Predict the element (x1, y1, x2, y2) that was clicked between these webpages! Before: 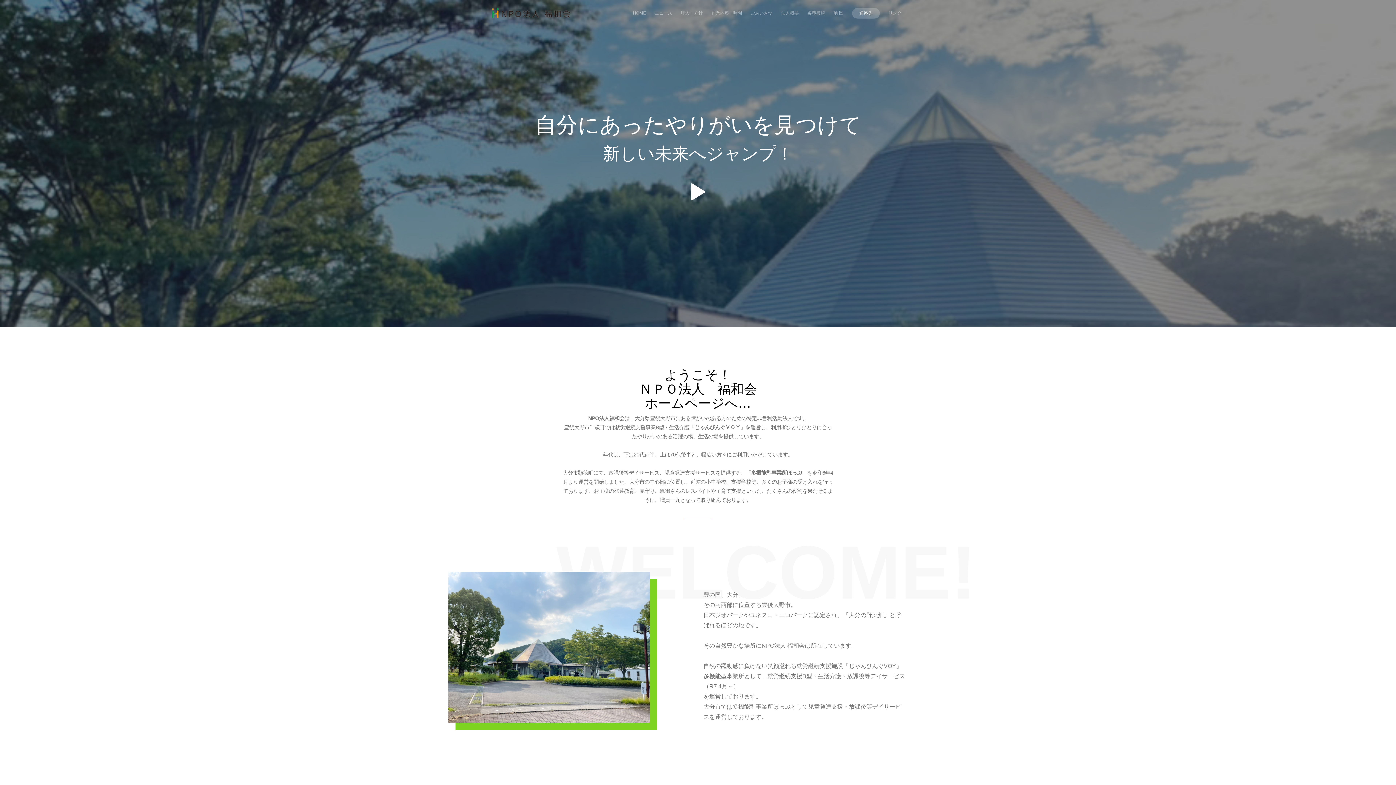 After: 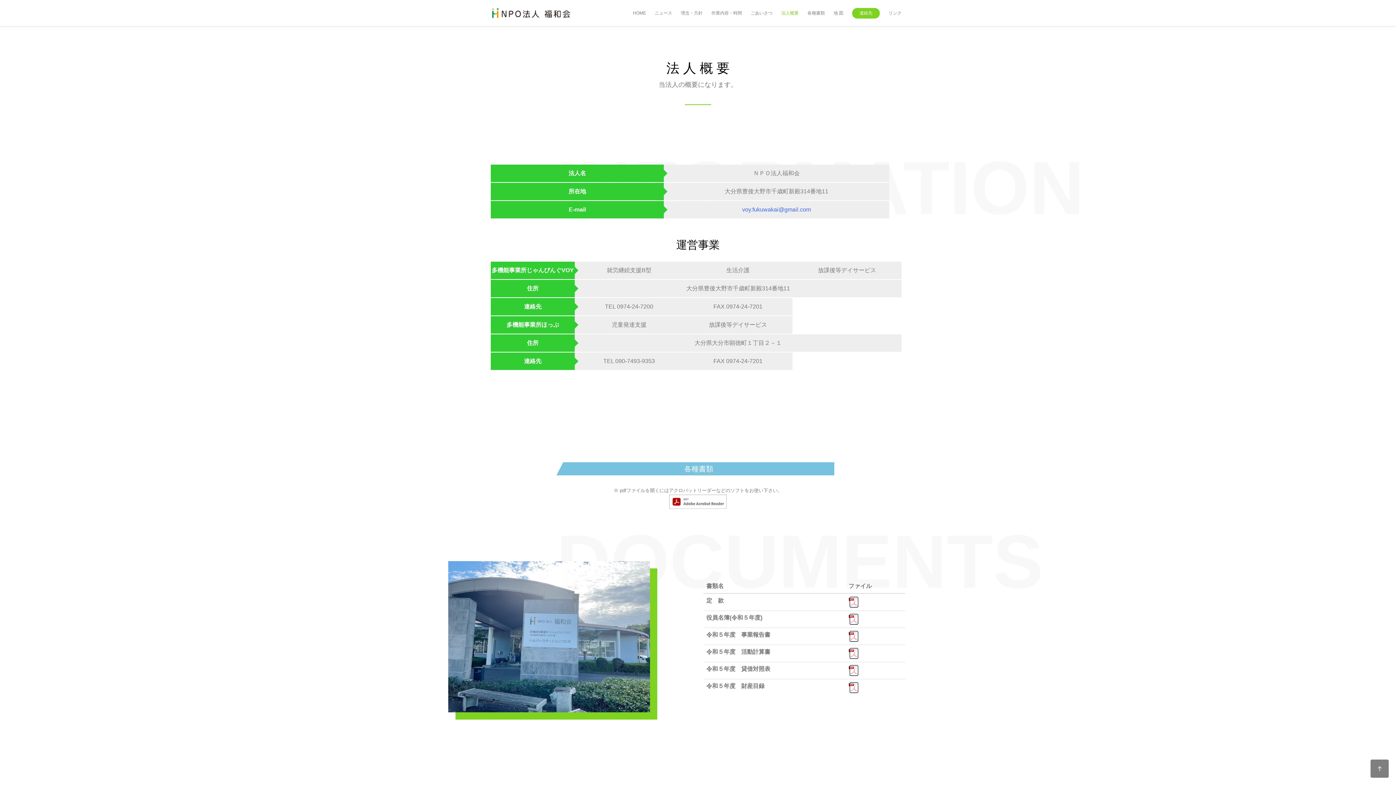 Action: label: 法人概要 bbox: (777, 0, 802, 26)